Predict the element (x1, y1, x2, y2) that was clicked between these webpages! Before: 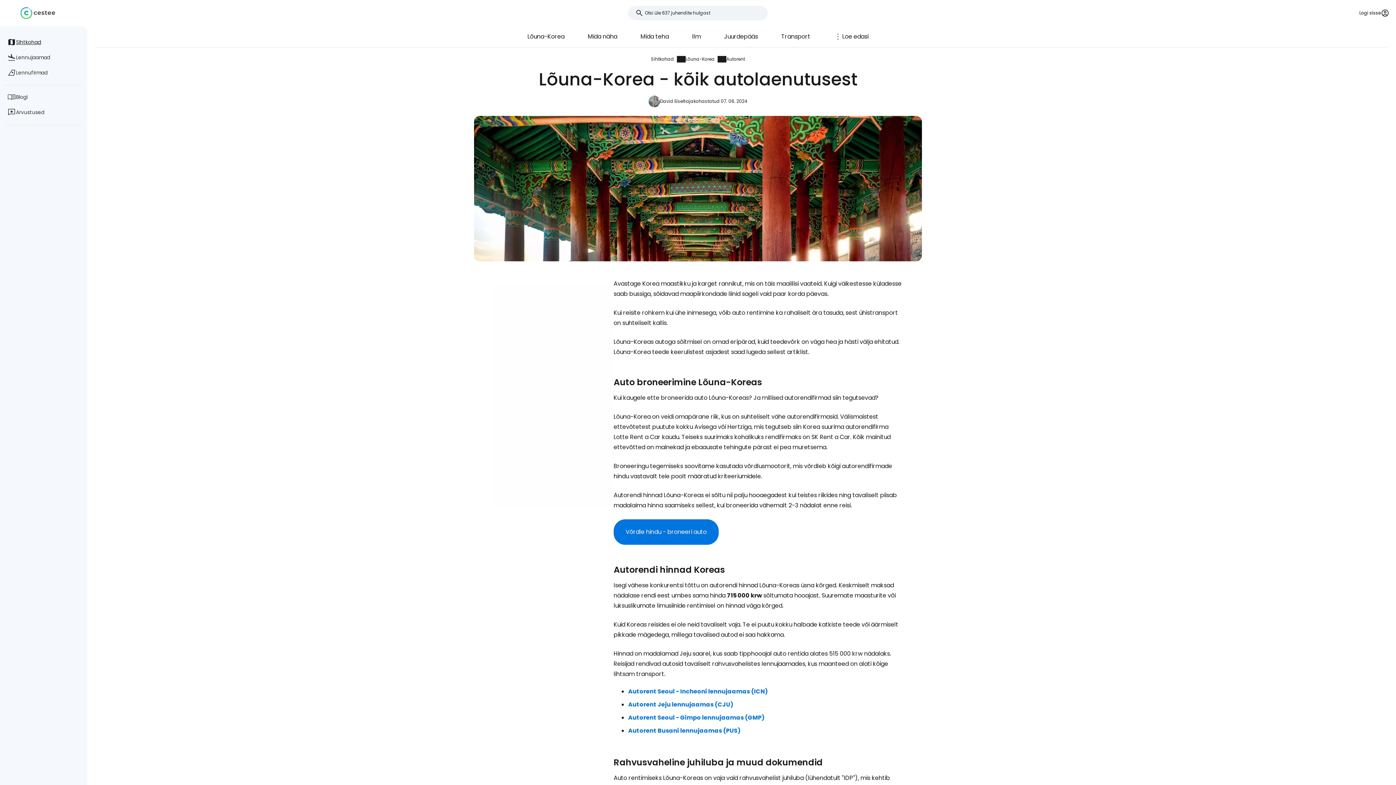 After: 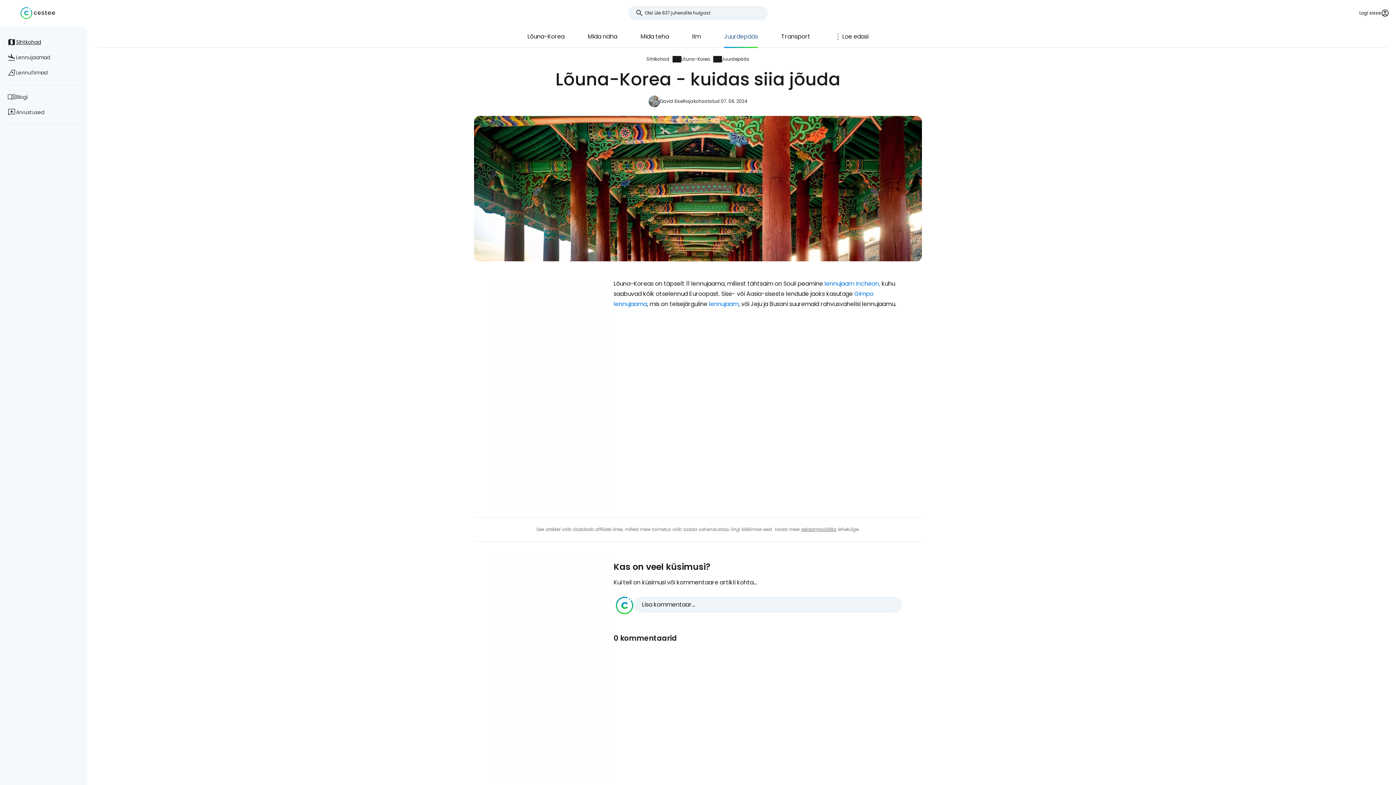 Action: bbox: (712, 26, 769, 47) label: Juurdepääs